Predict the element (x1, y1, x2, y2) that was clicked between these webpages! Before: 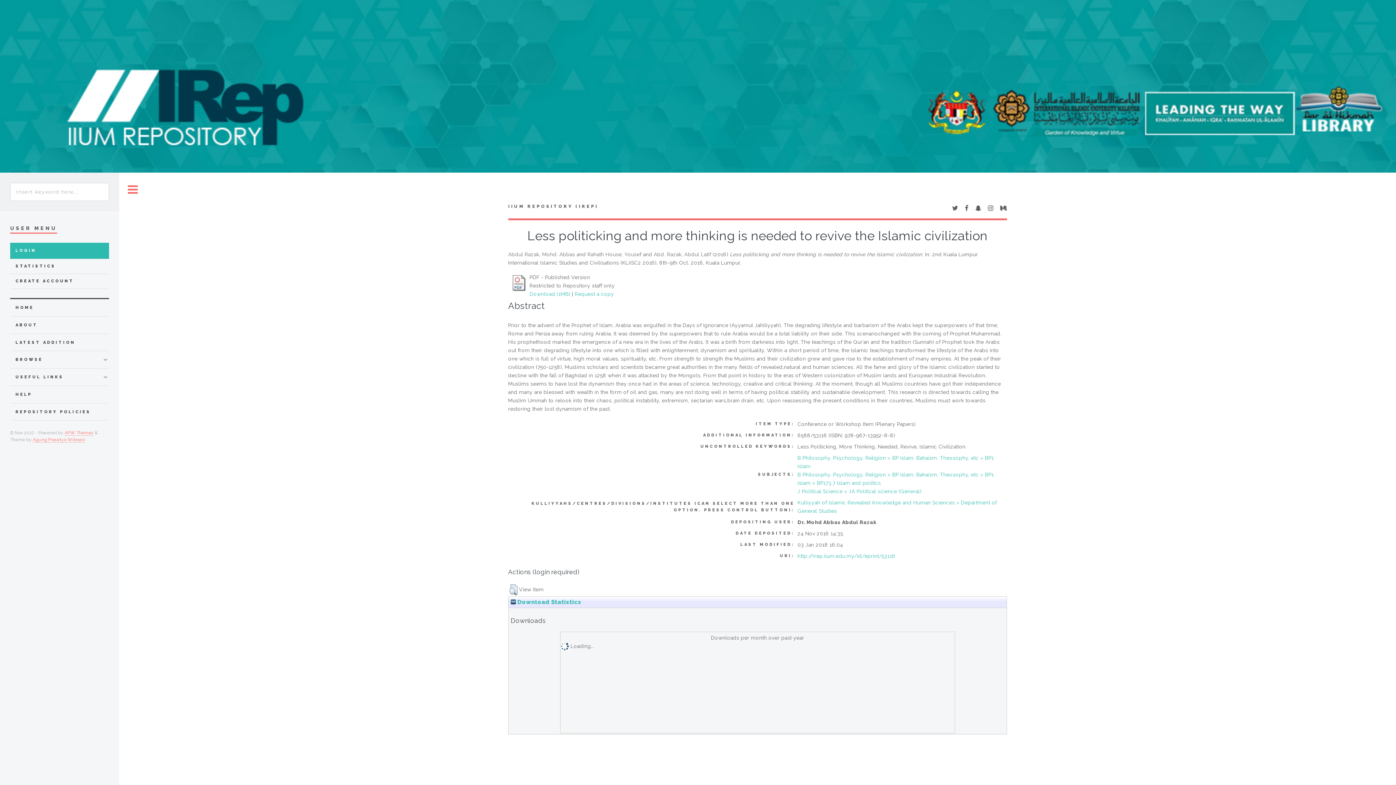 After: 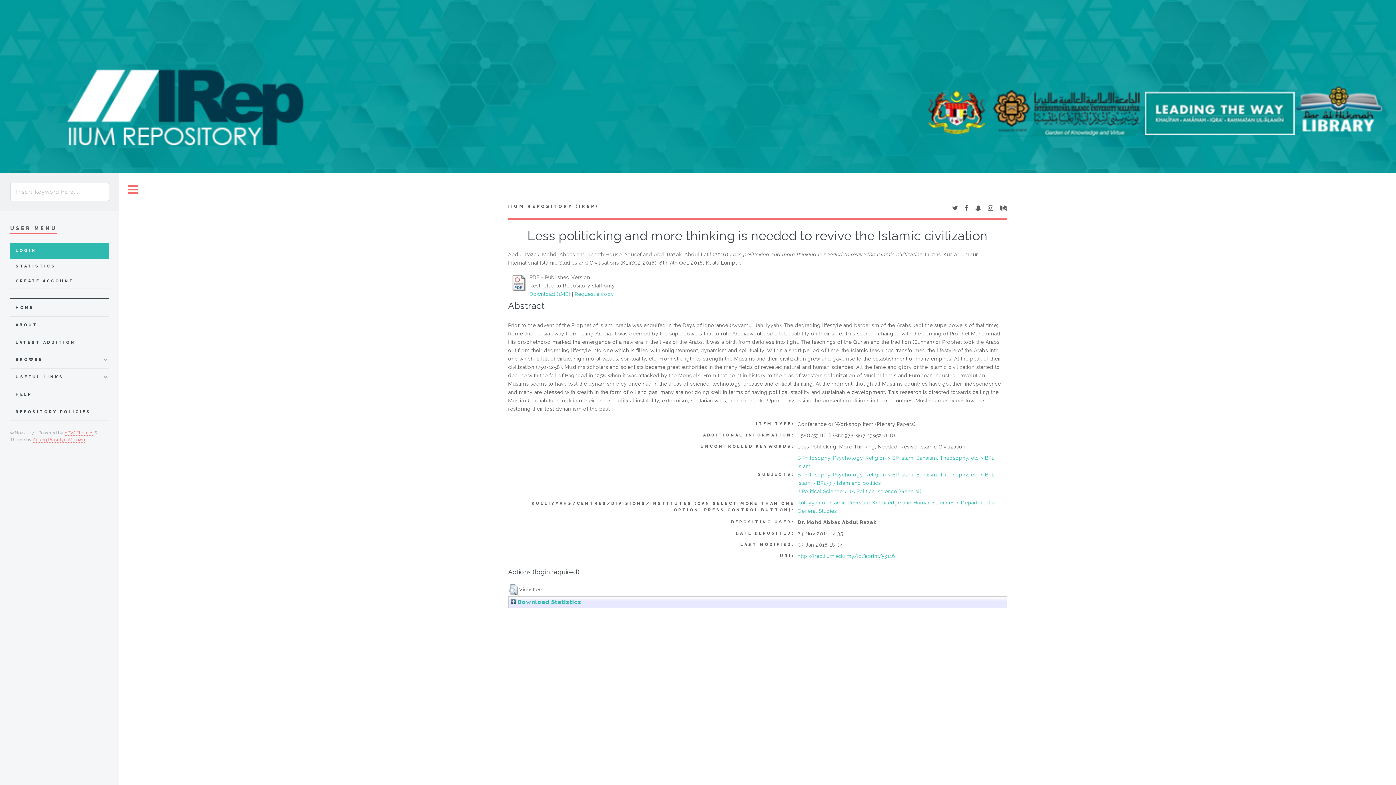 Action: label:  Download Statistics bbox: (510, 598, 581, 605)